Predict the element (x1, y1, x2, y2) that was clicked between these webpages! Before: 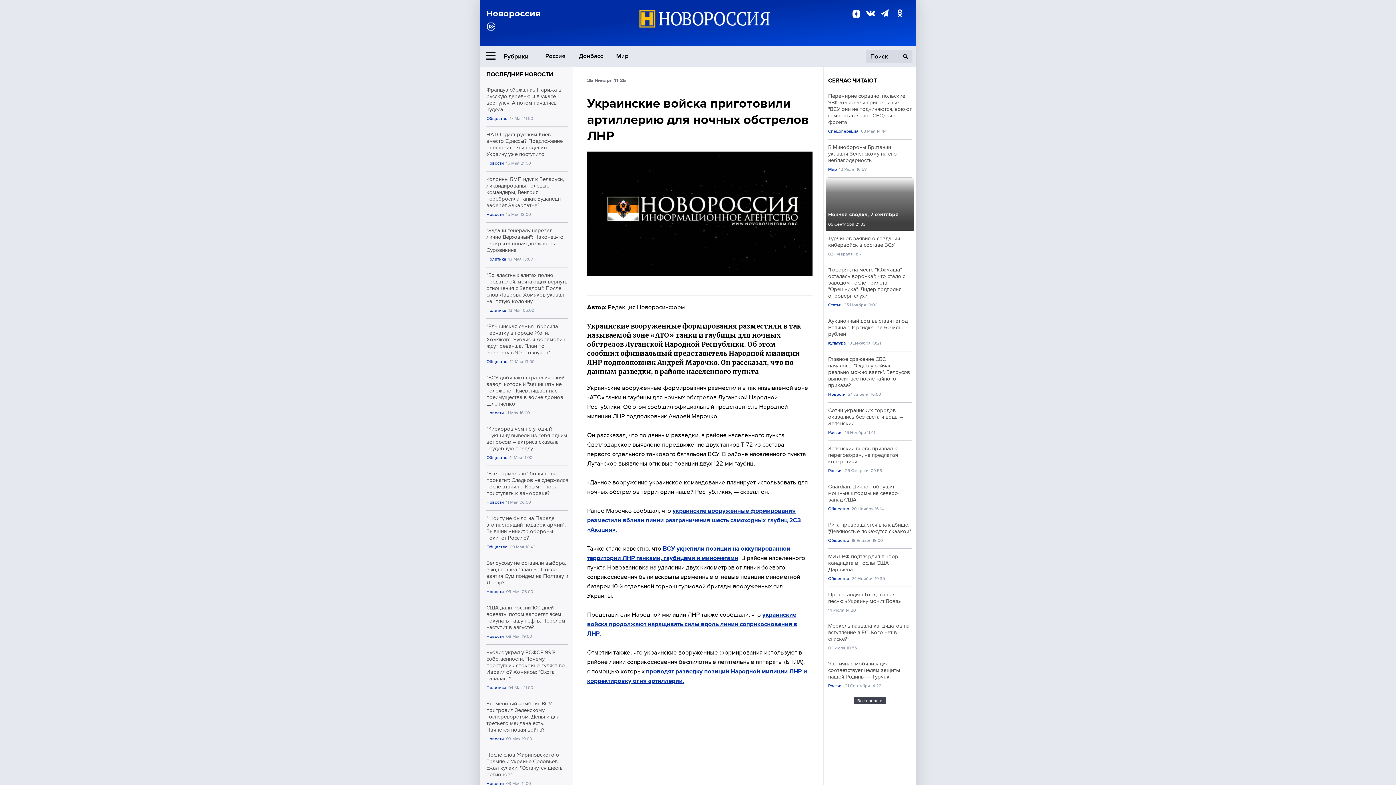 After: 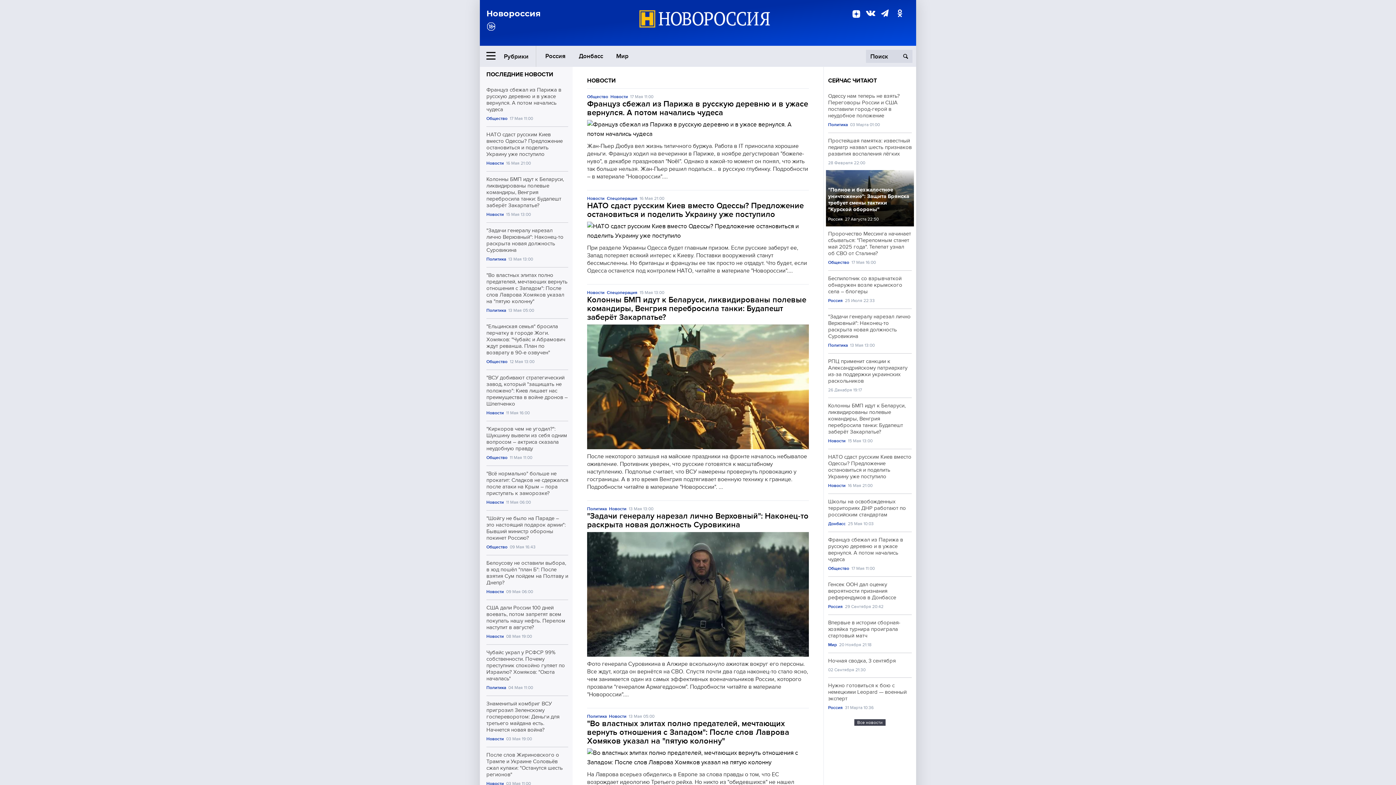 Action: label: Все новости bbox: (854, 697, 885, 704)